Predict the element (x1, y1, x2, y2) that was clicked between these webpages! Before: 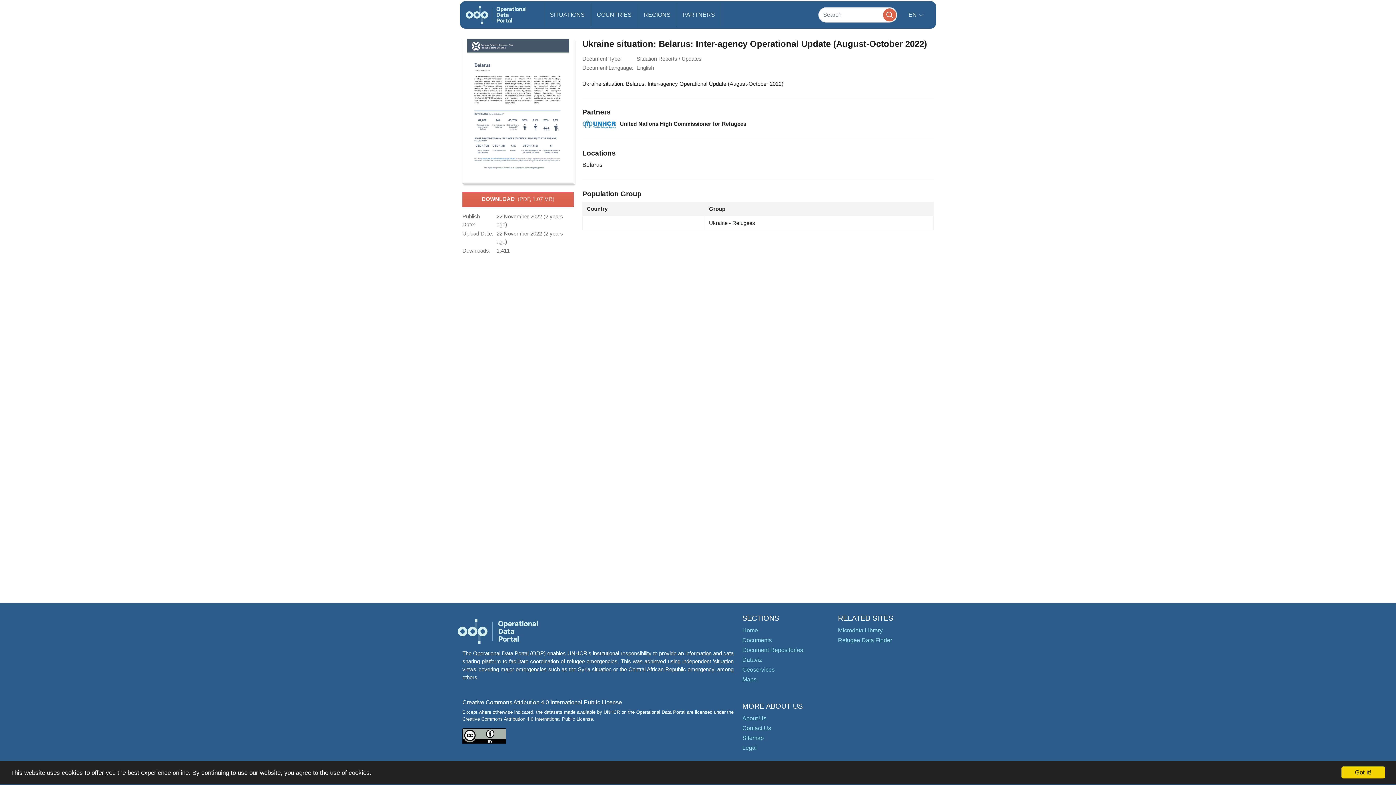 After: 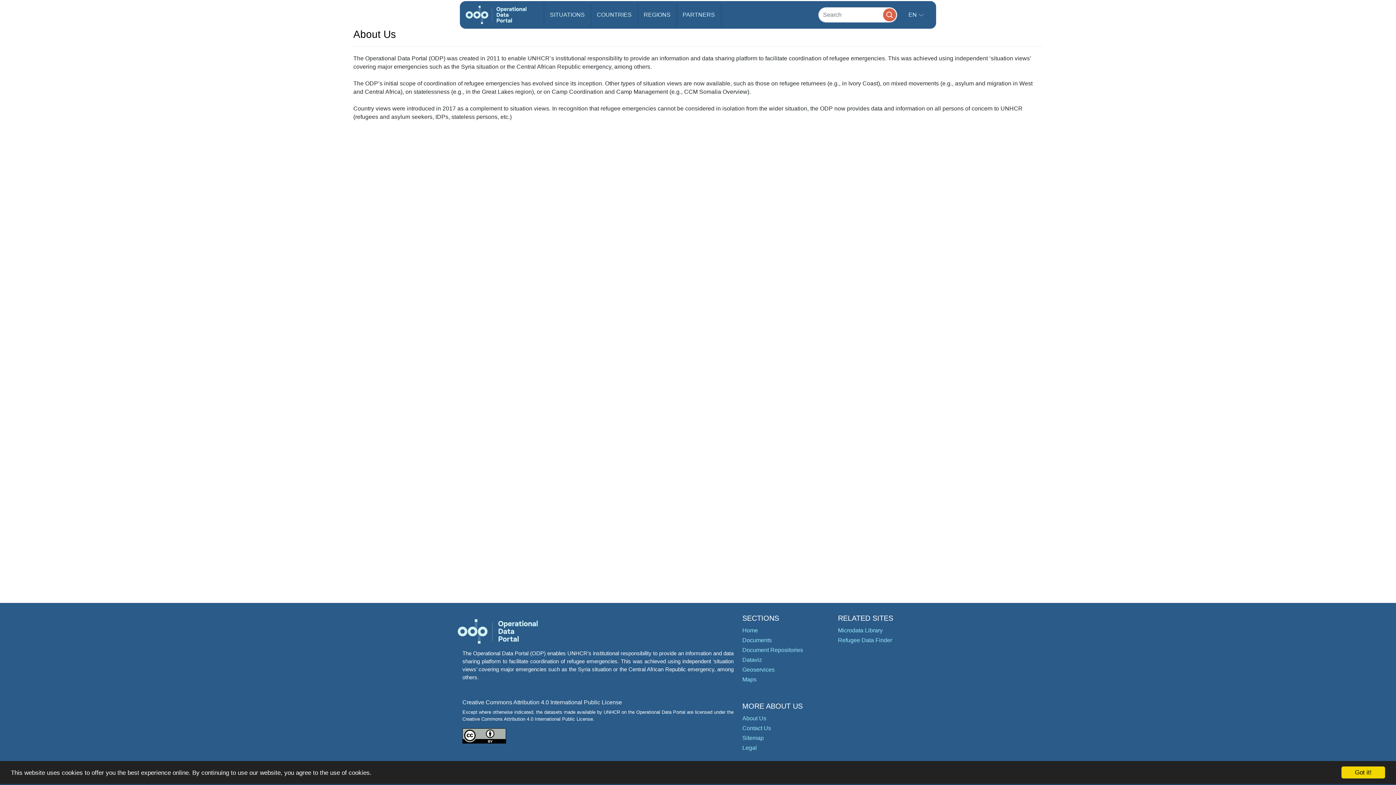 Action: bbox: (742, 715, 766, 721) label: About Us